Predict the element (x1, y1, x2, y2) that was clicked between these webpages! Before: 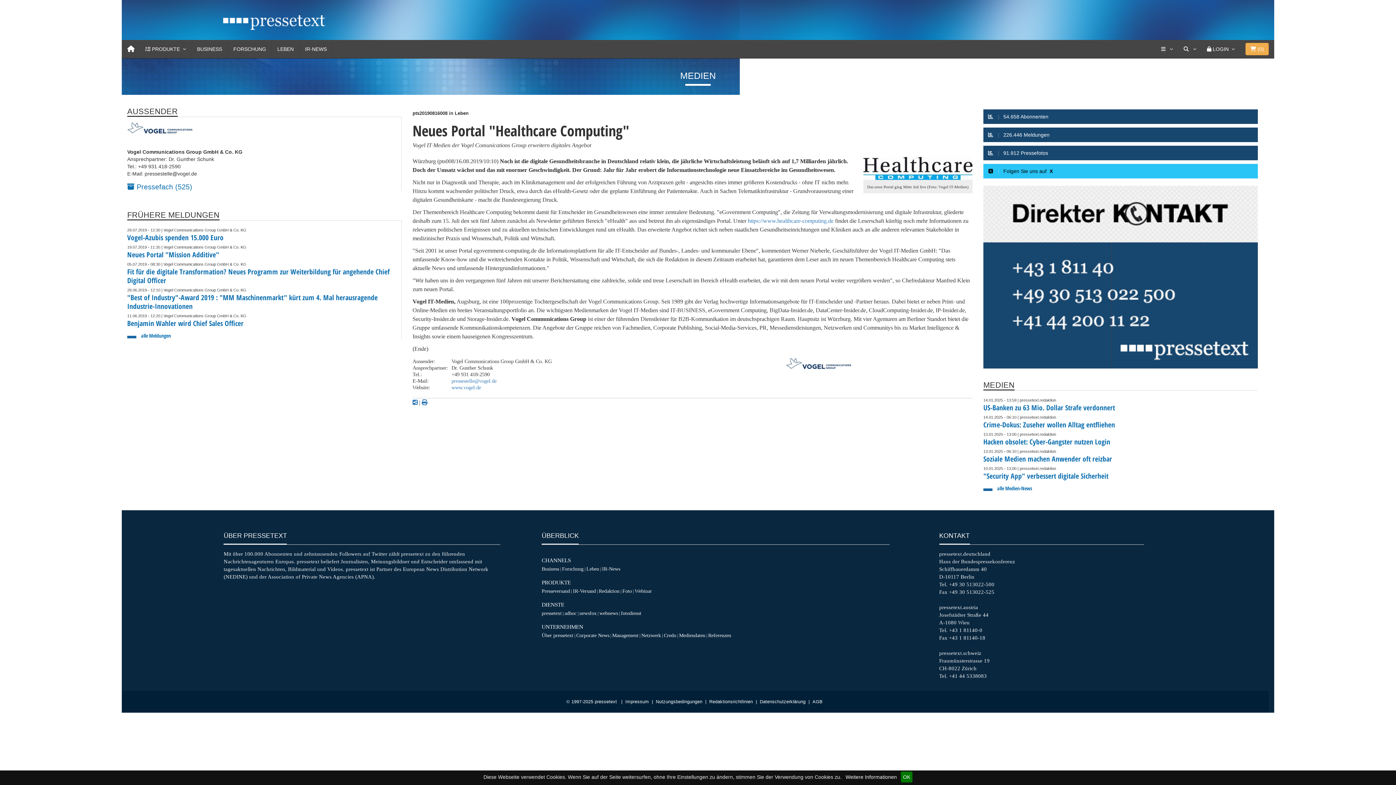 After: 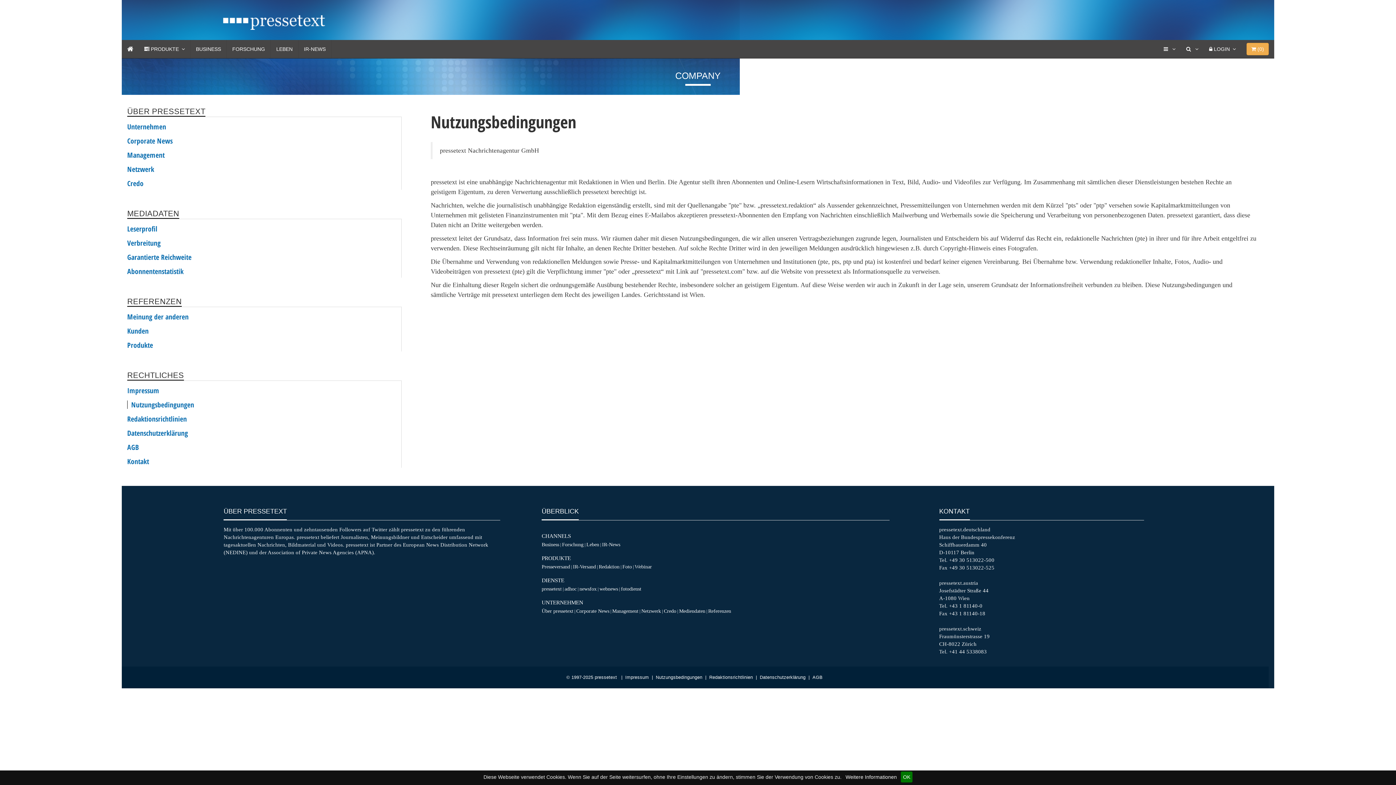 Action: bbox: (654, 699, 703, 704) label: Nutzungsbedingungen